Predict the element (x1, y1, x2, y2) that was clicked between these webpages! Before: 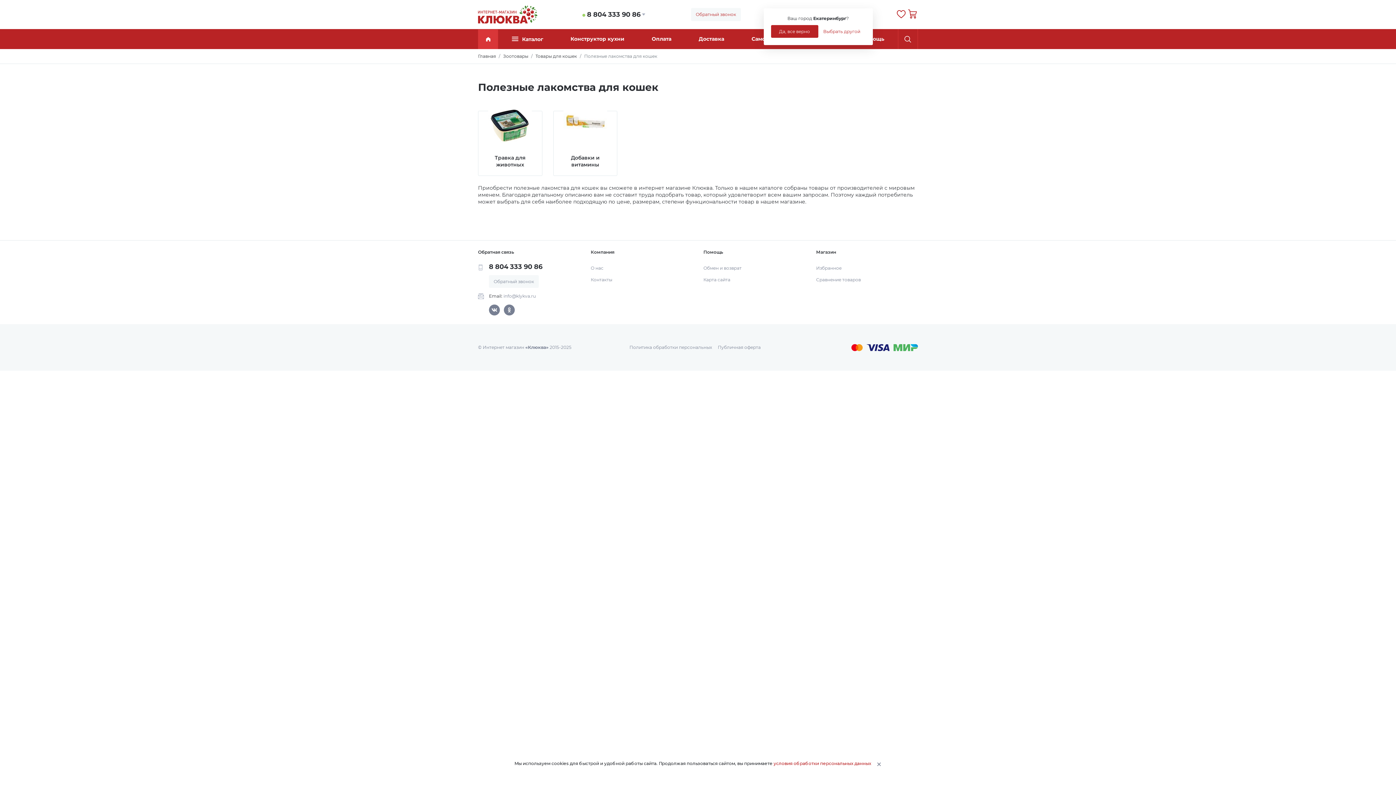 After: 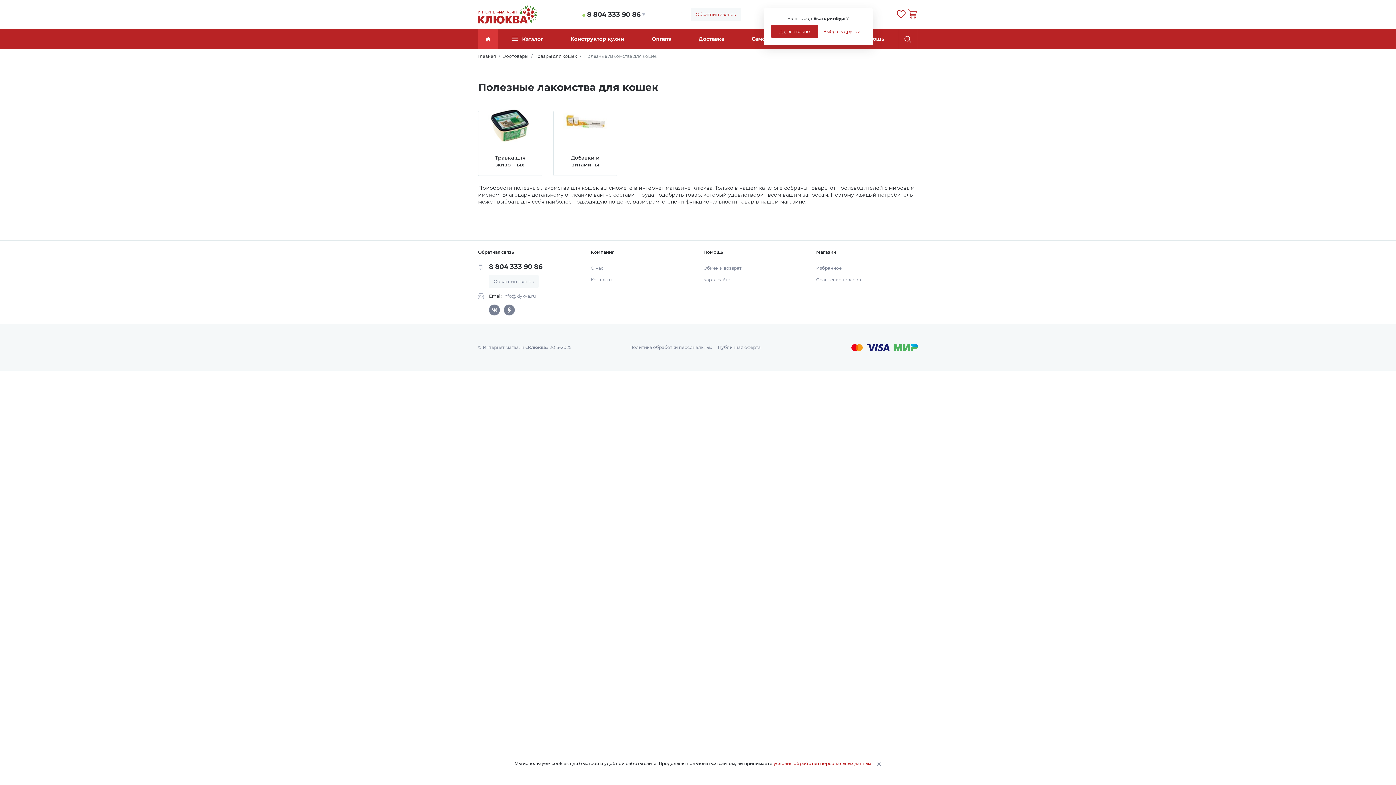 Action: label: 8 804 333 90 86 bbox: (489, 262, 542, 270)